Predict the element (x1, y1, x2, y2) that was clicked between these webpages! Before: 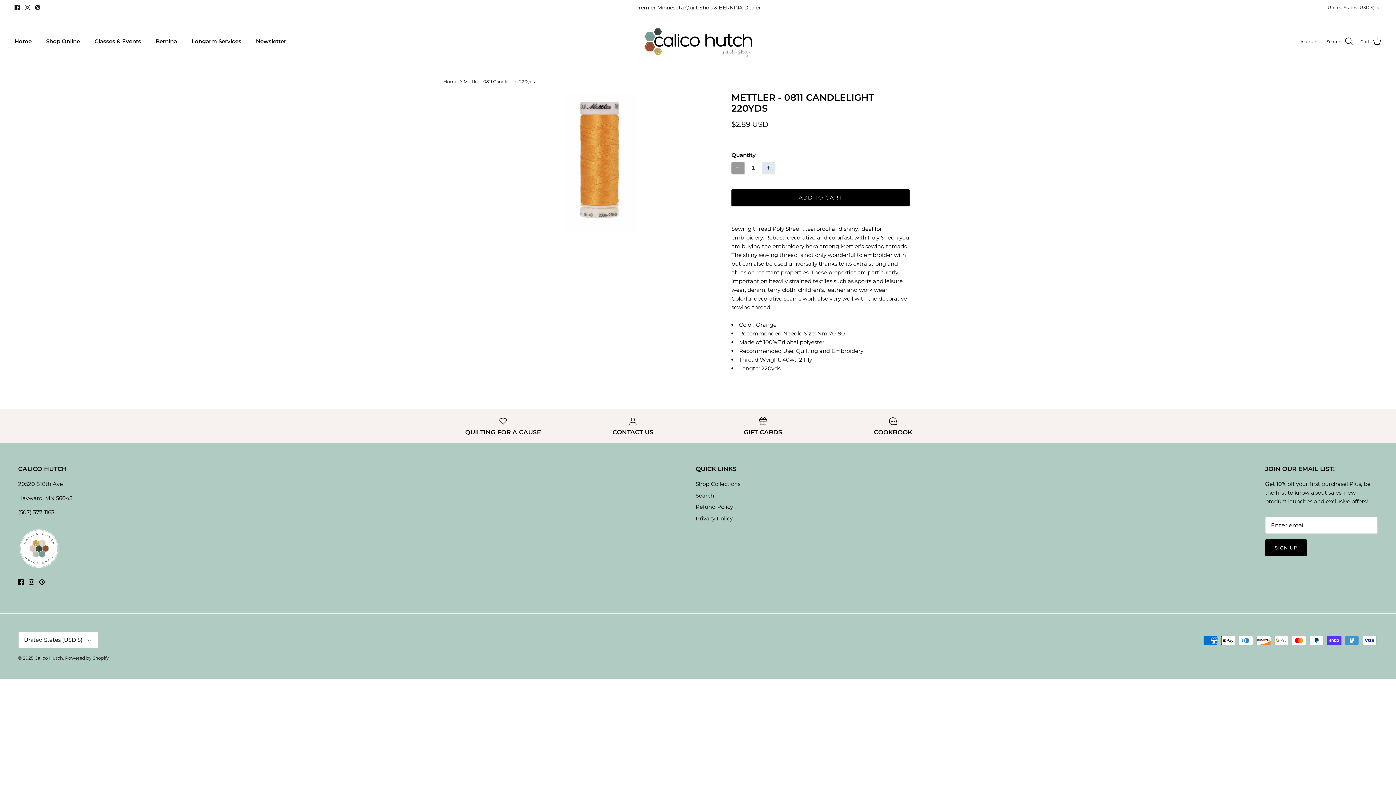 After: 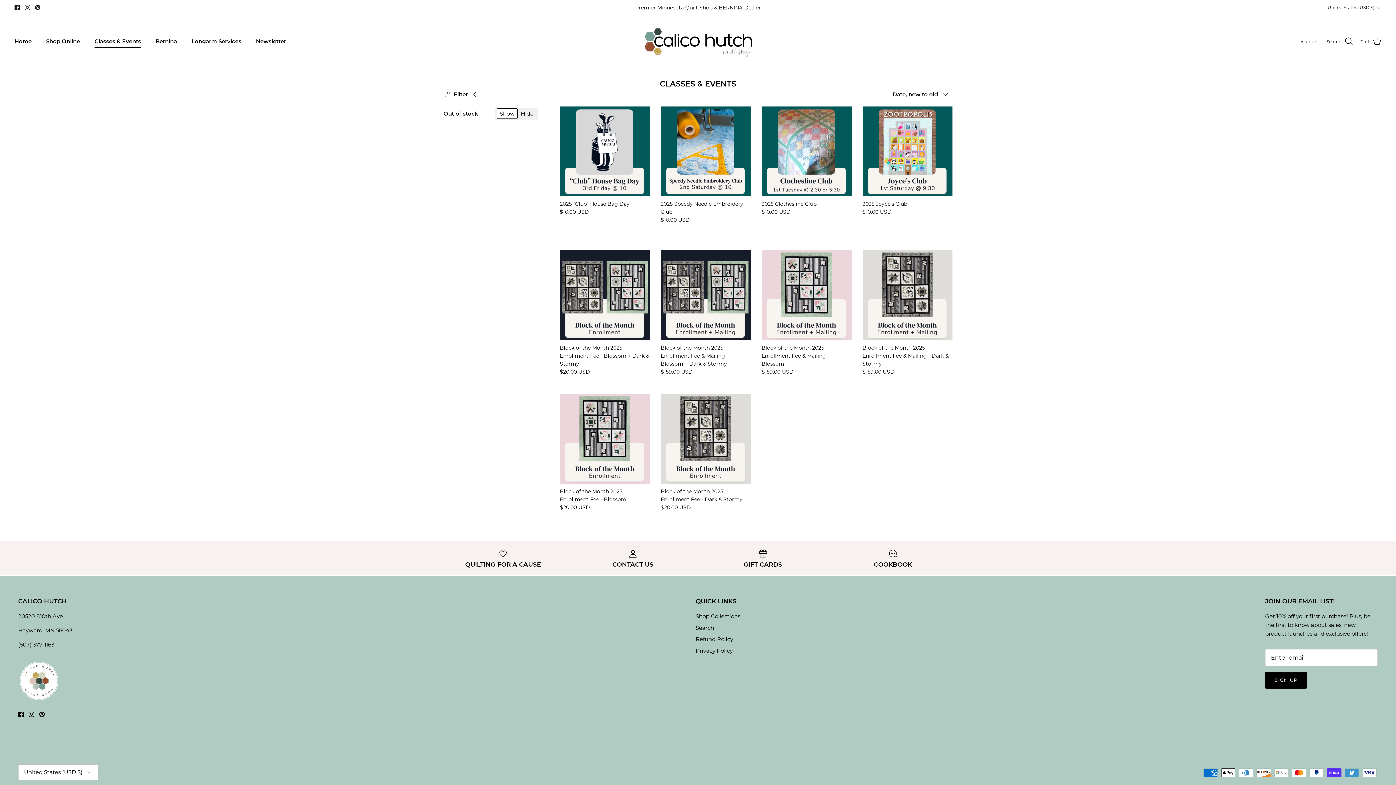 Action: label: Classes & Events bbox: (88, 29, 147, 53)